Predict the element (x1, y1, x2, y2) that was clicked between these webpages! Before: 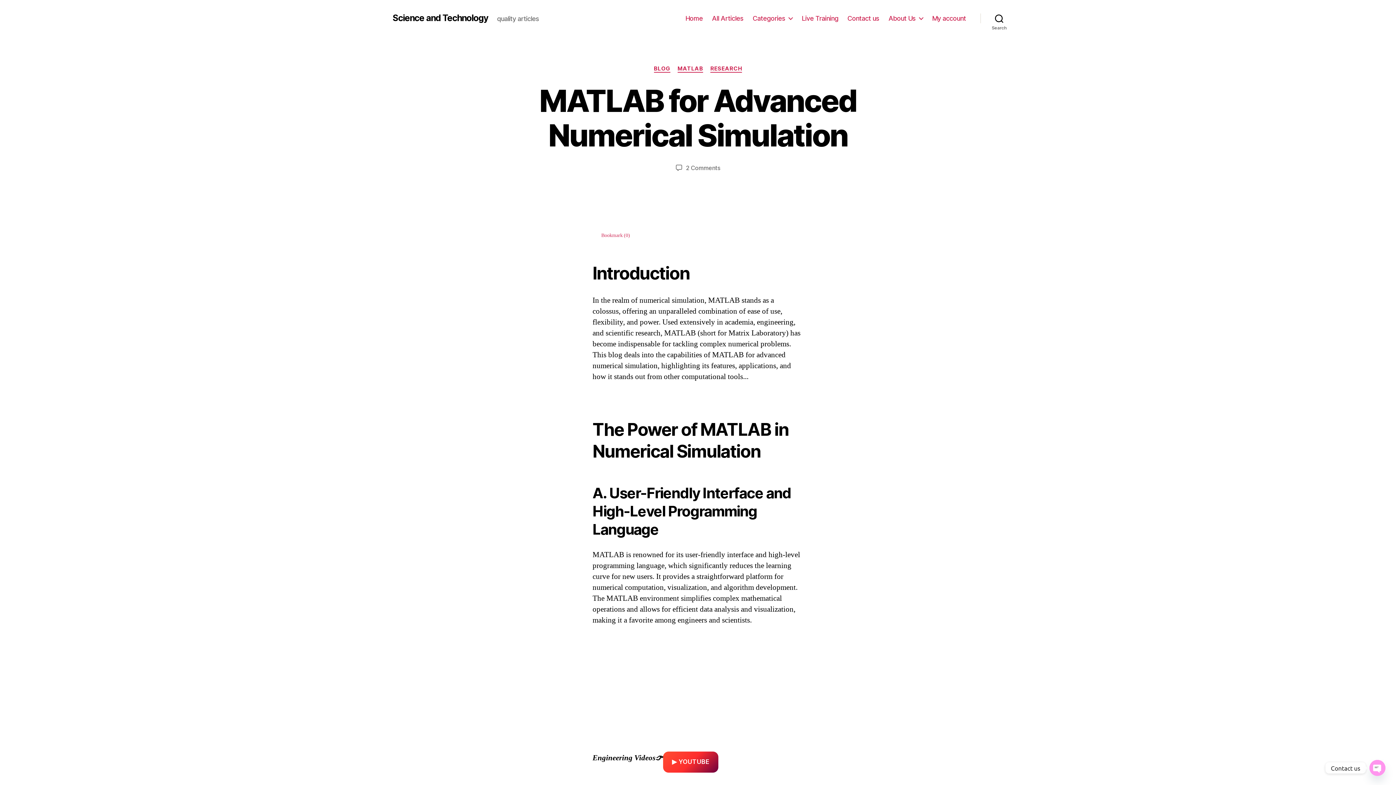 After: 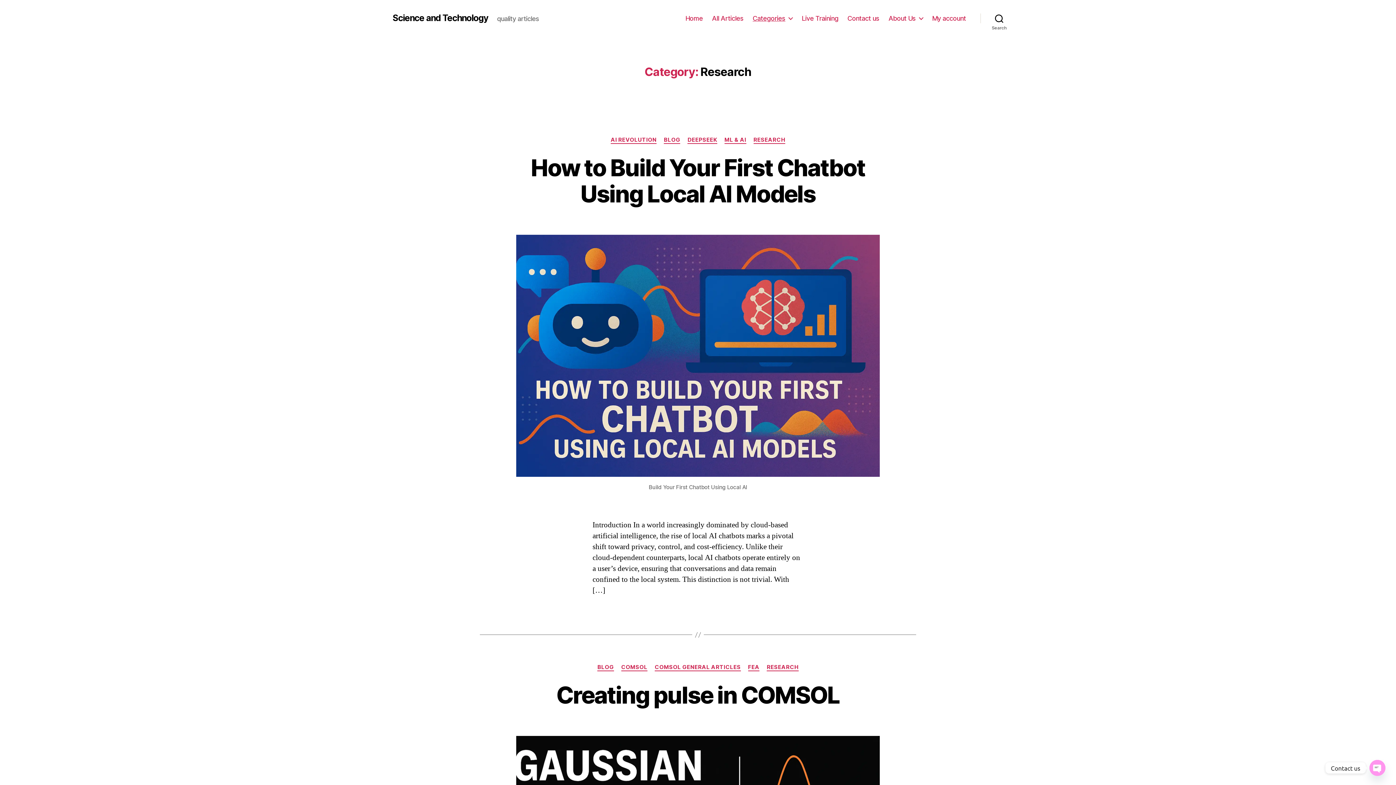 Action: bbox: (710, 65, 742, 72) label: RESEARCH